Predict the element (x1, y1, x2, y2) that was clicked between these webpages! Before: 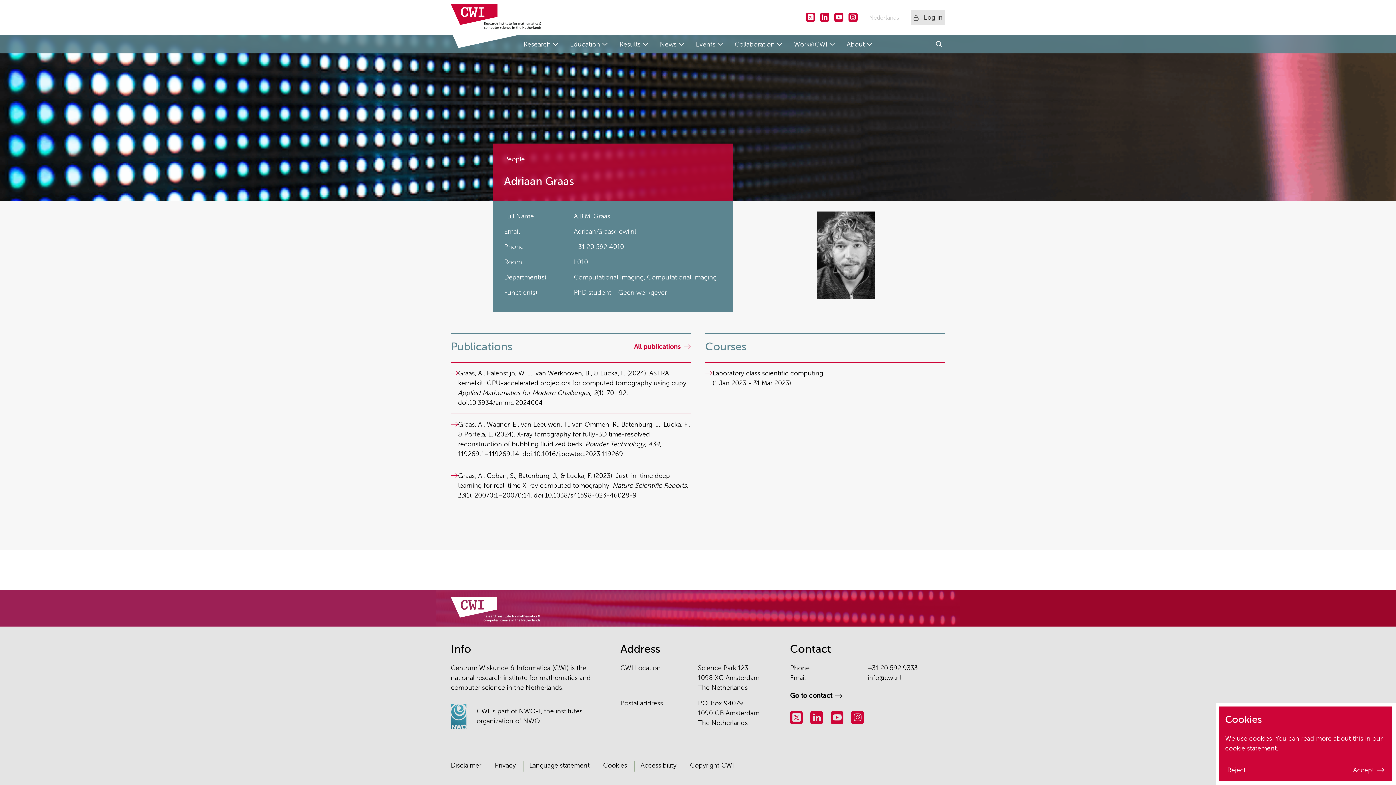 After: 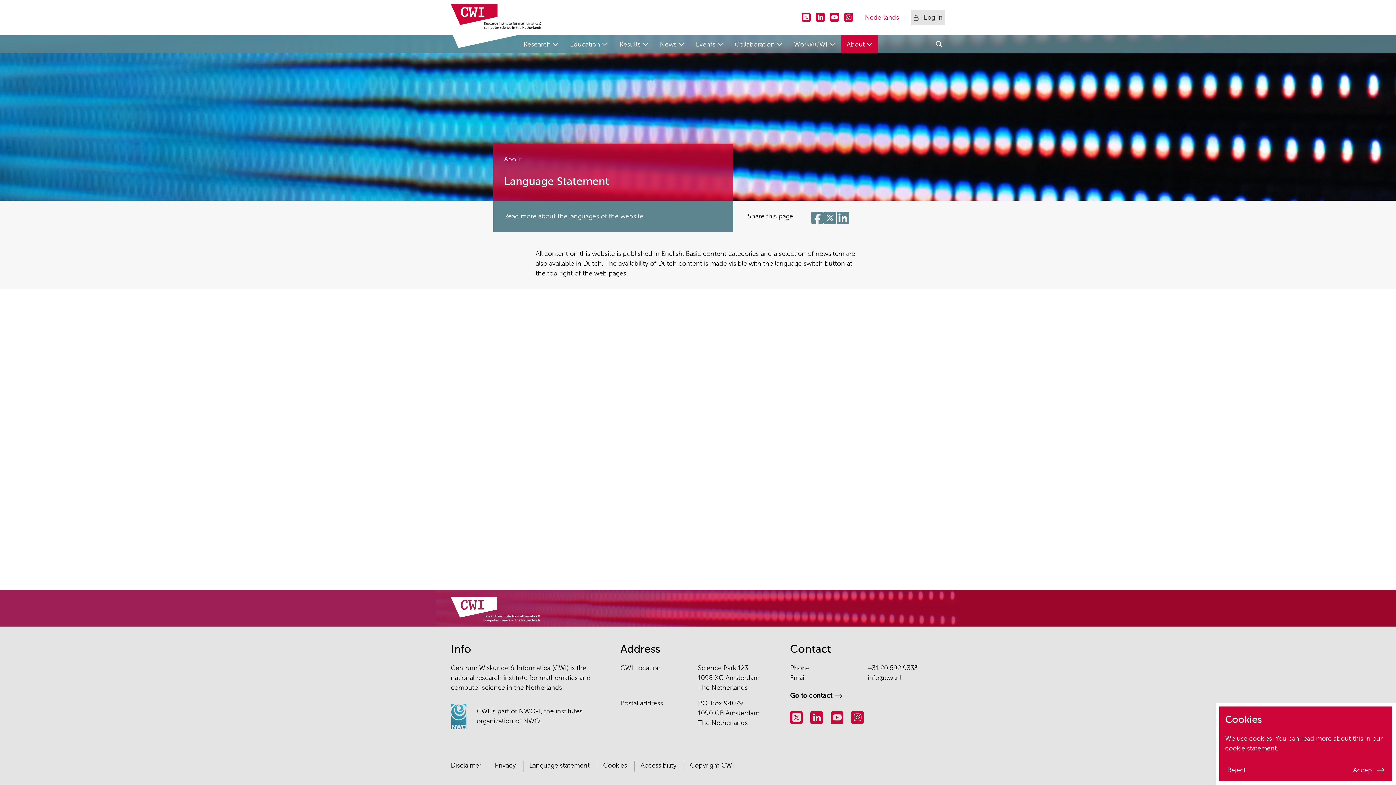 Action: bbox: (529, 762, 591, 769) label: Language statement 